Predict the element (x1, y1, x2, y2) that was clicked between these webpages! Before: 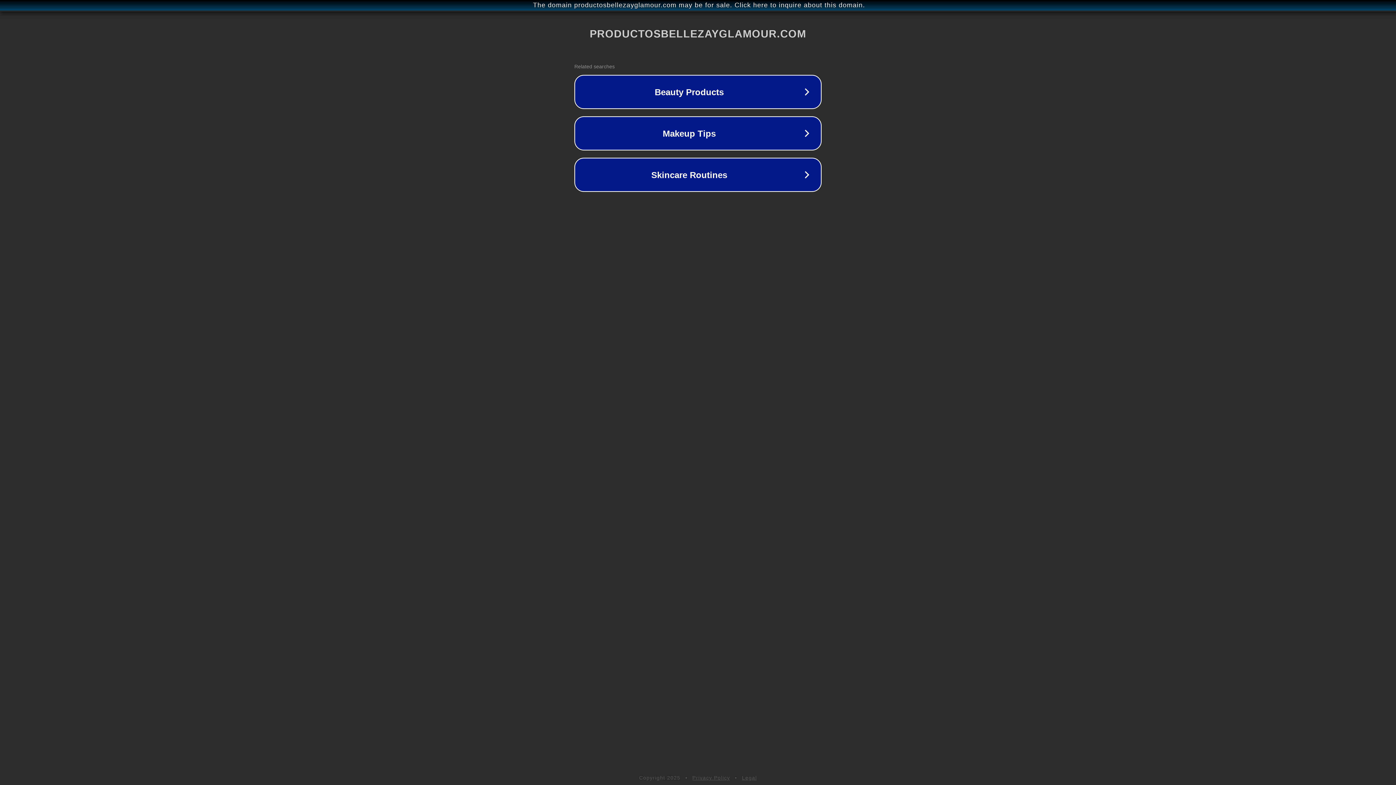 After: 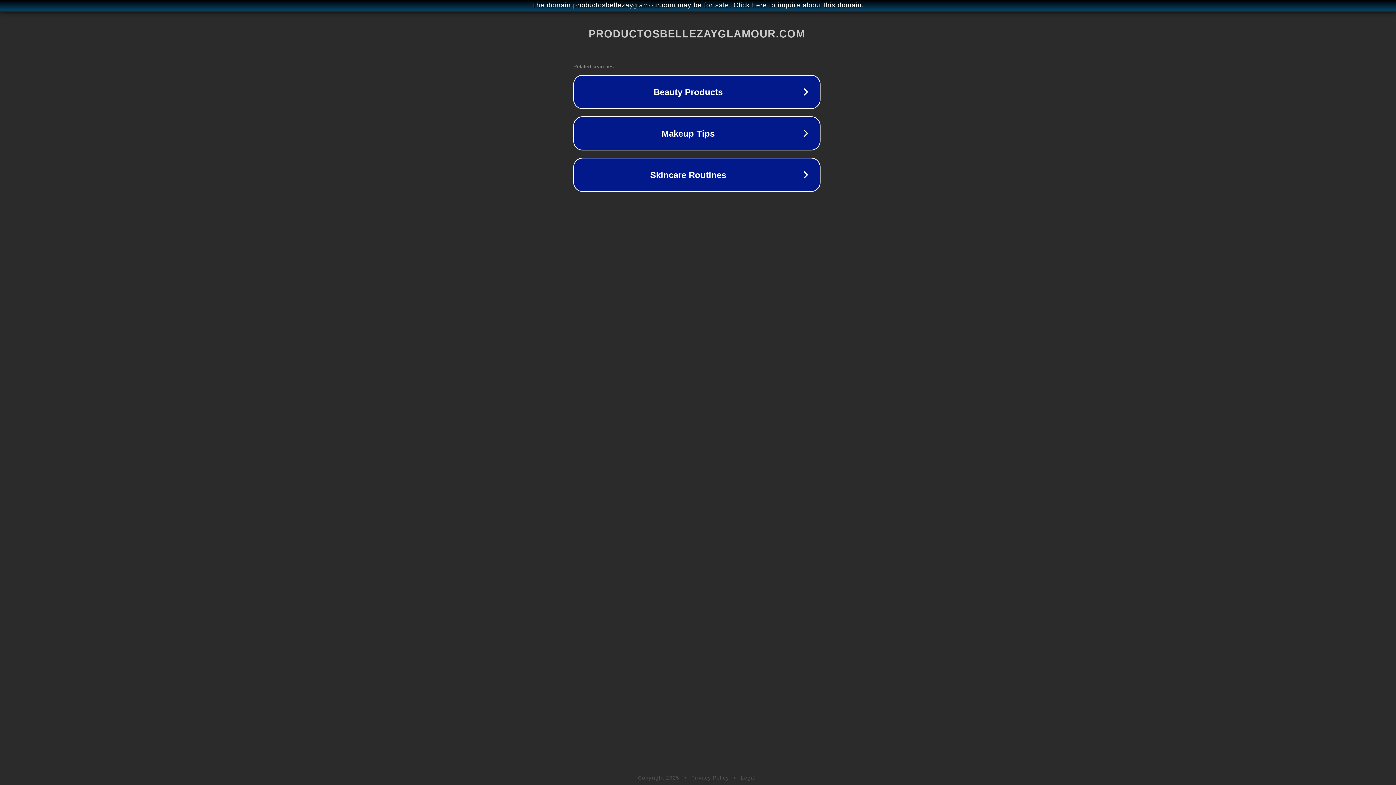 Action: bbox: (1, 1, 1397, 9) label: The domain productosbellezayglamour.com may be for sale. Click here to inquire about this domain.